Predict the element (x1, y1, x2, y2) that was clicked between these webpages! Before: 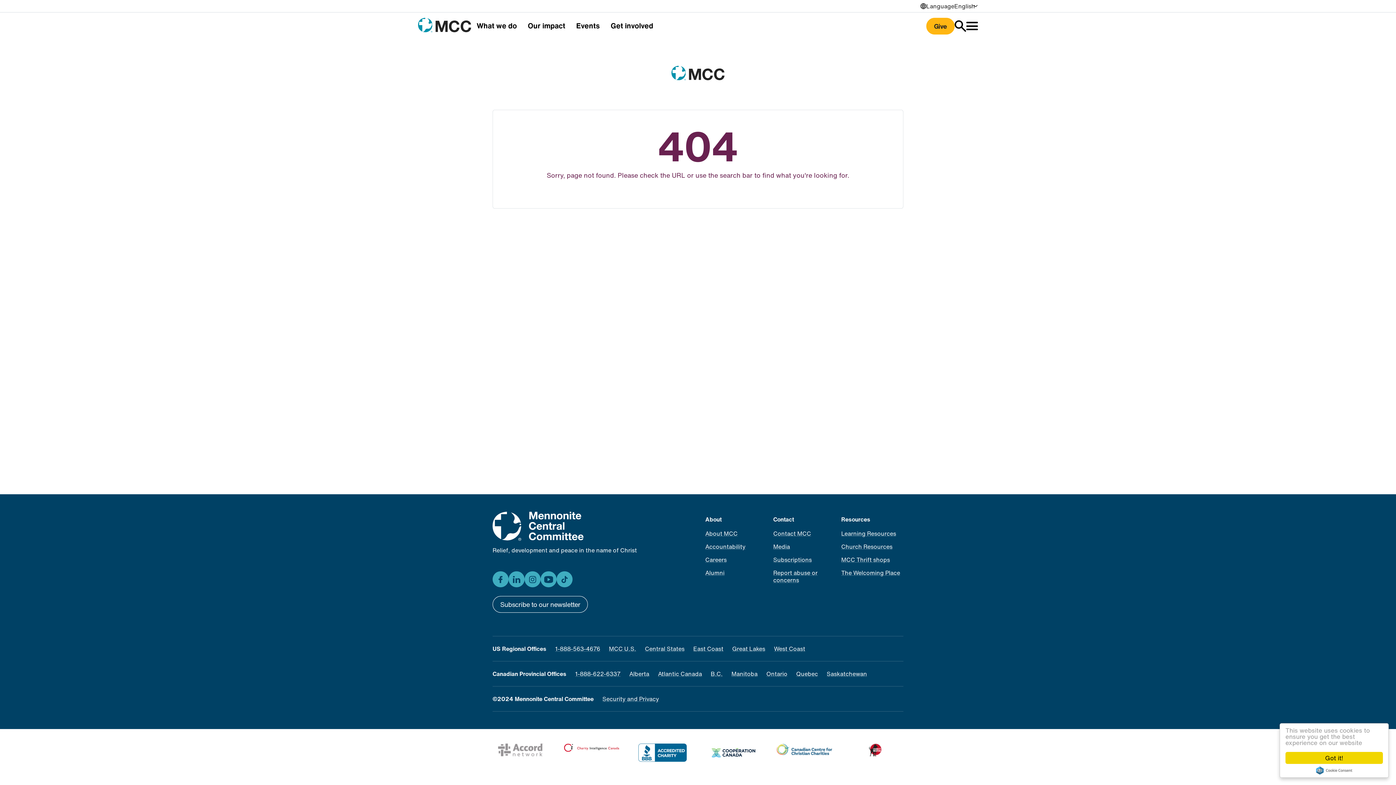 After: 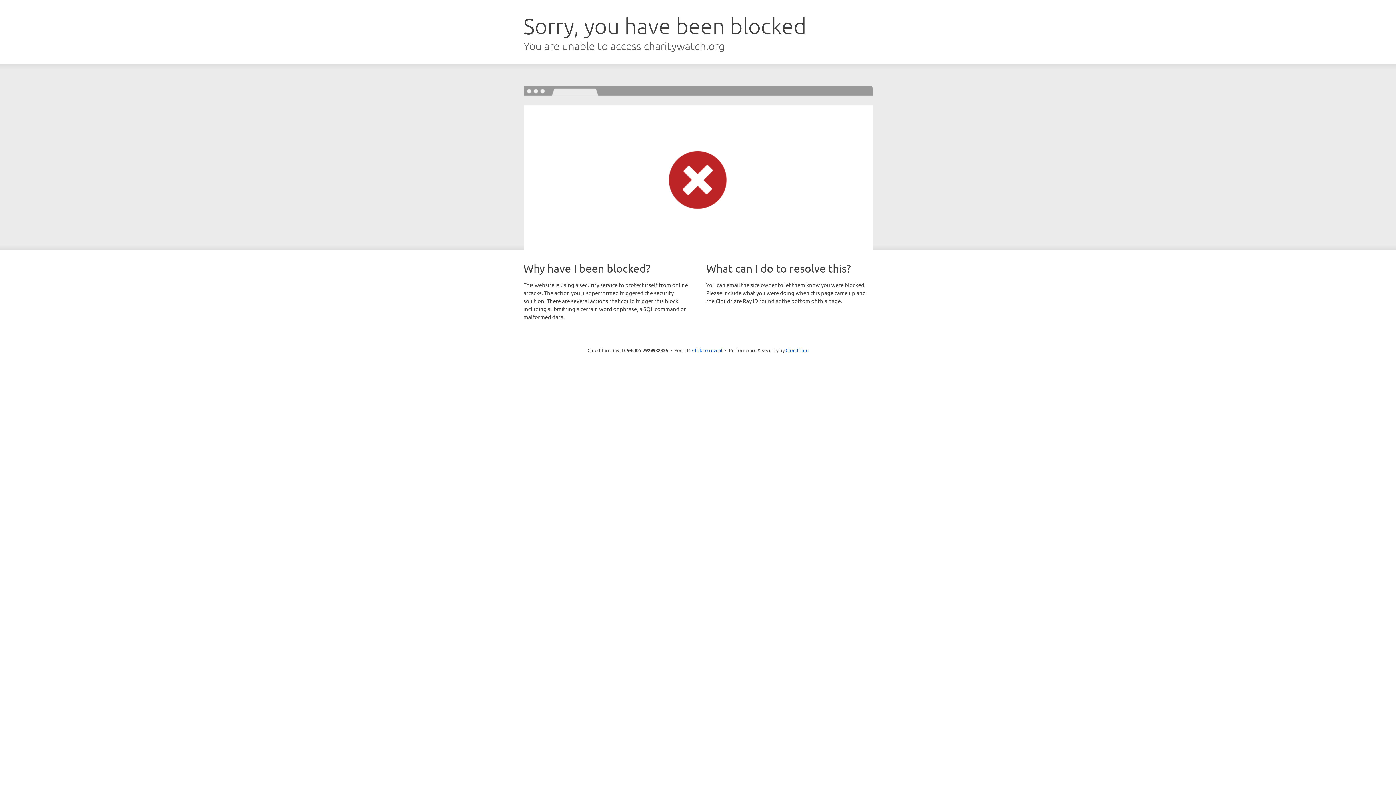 Action: bbox: (847, 744, 903, 756) label: Image
Go to Charity Watch